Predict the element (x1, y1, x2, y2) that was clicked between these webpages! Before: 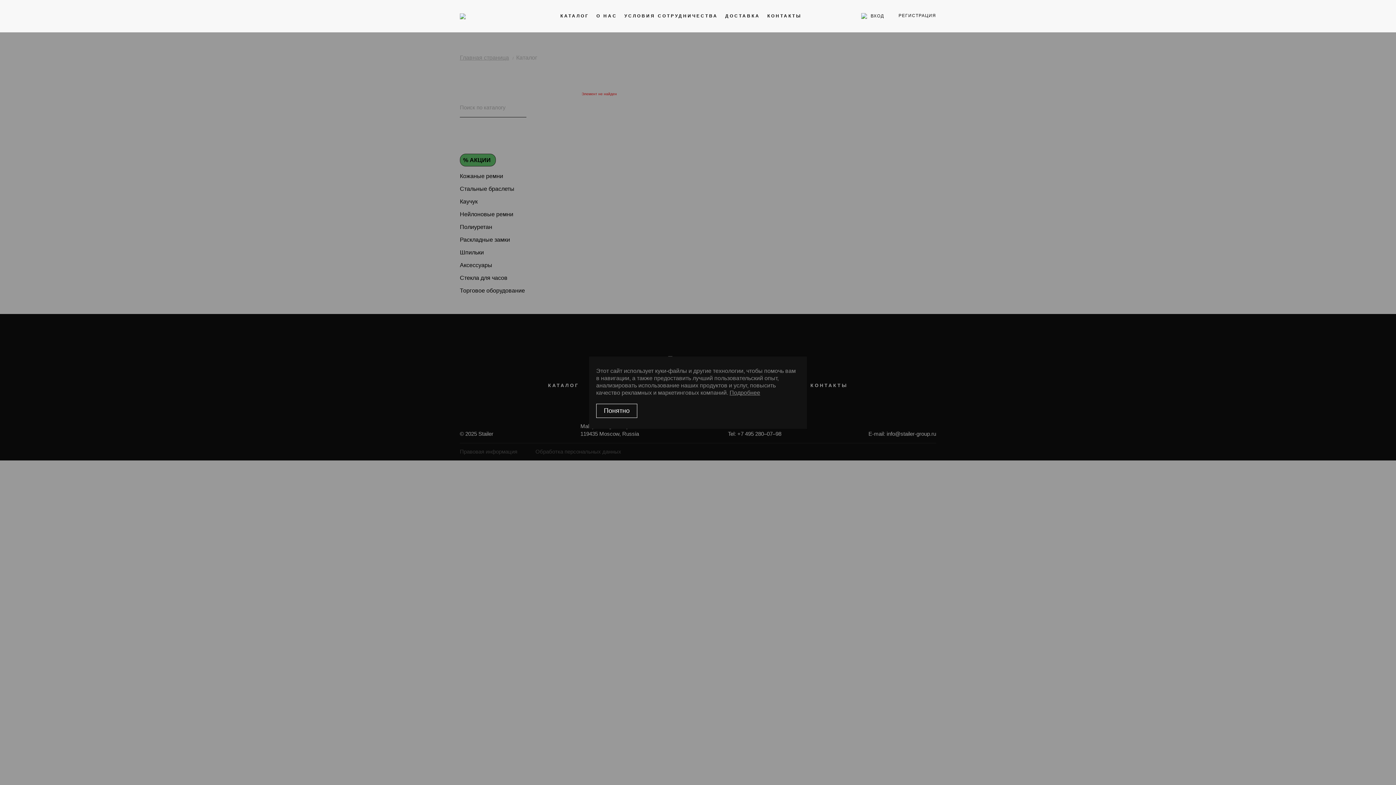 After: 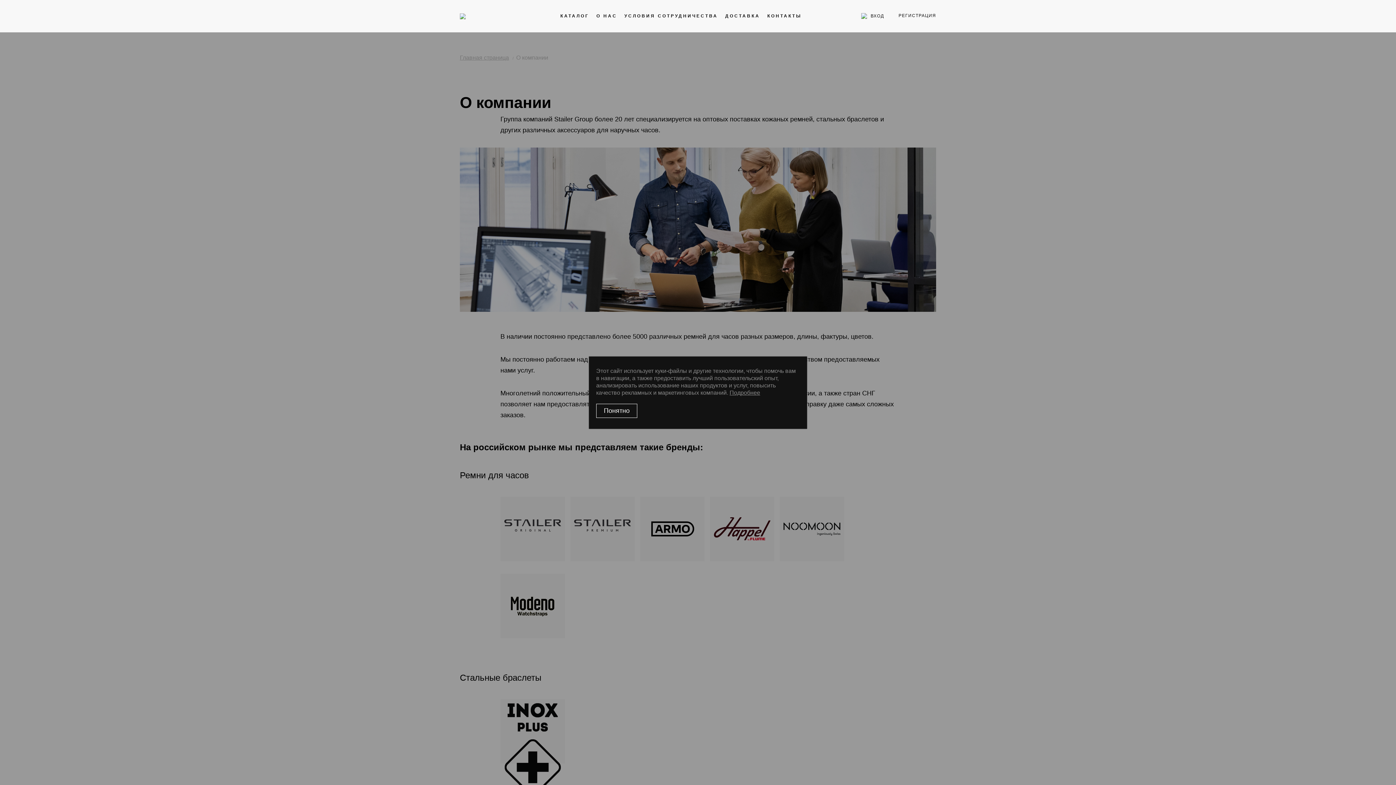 Action: bbox: (596, 12, 617, 19) label: О НАС